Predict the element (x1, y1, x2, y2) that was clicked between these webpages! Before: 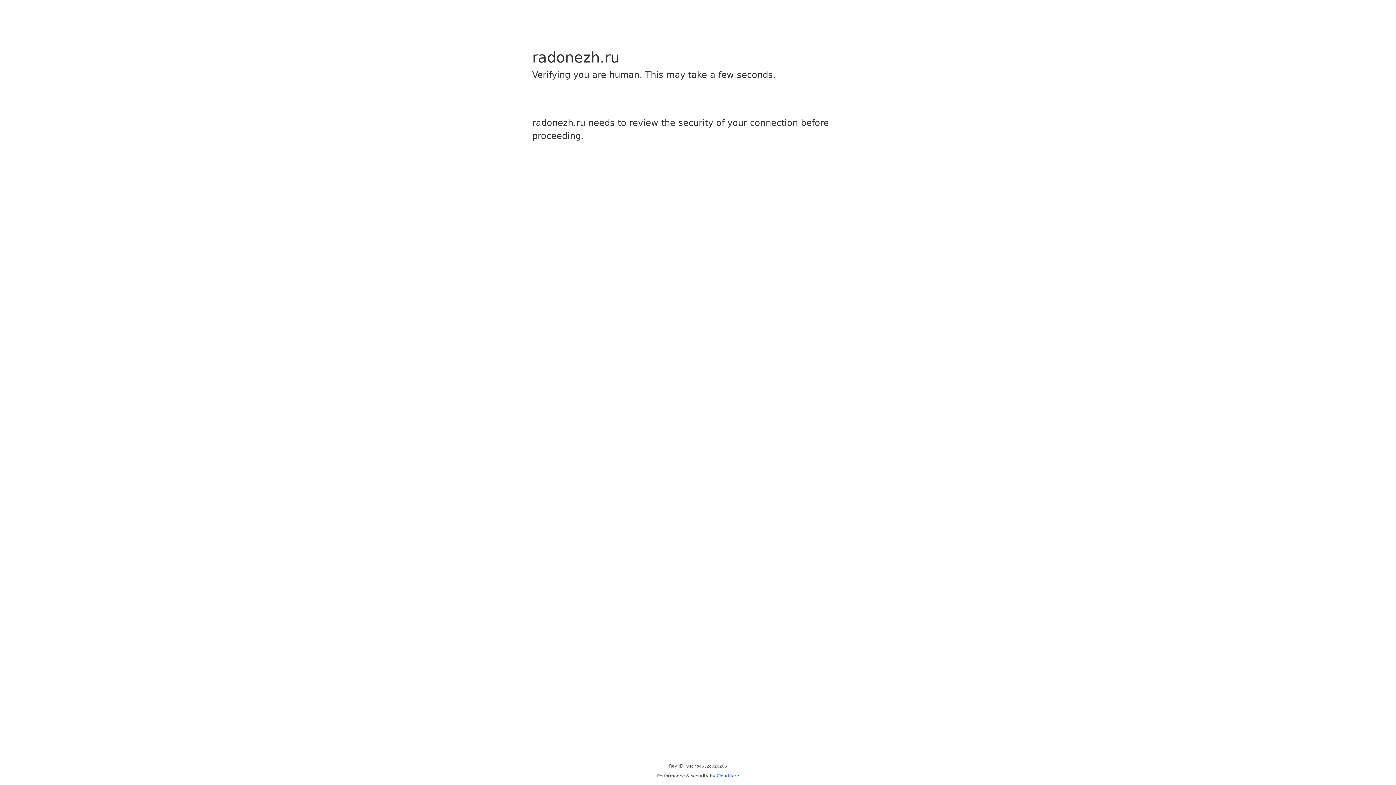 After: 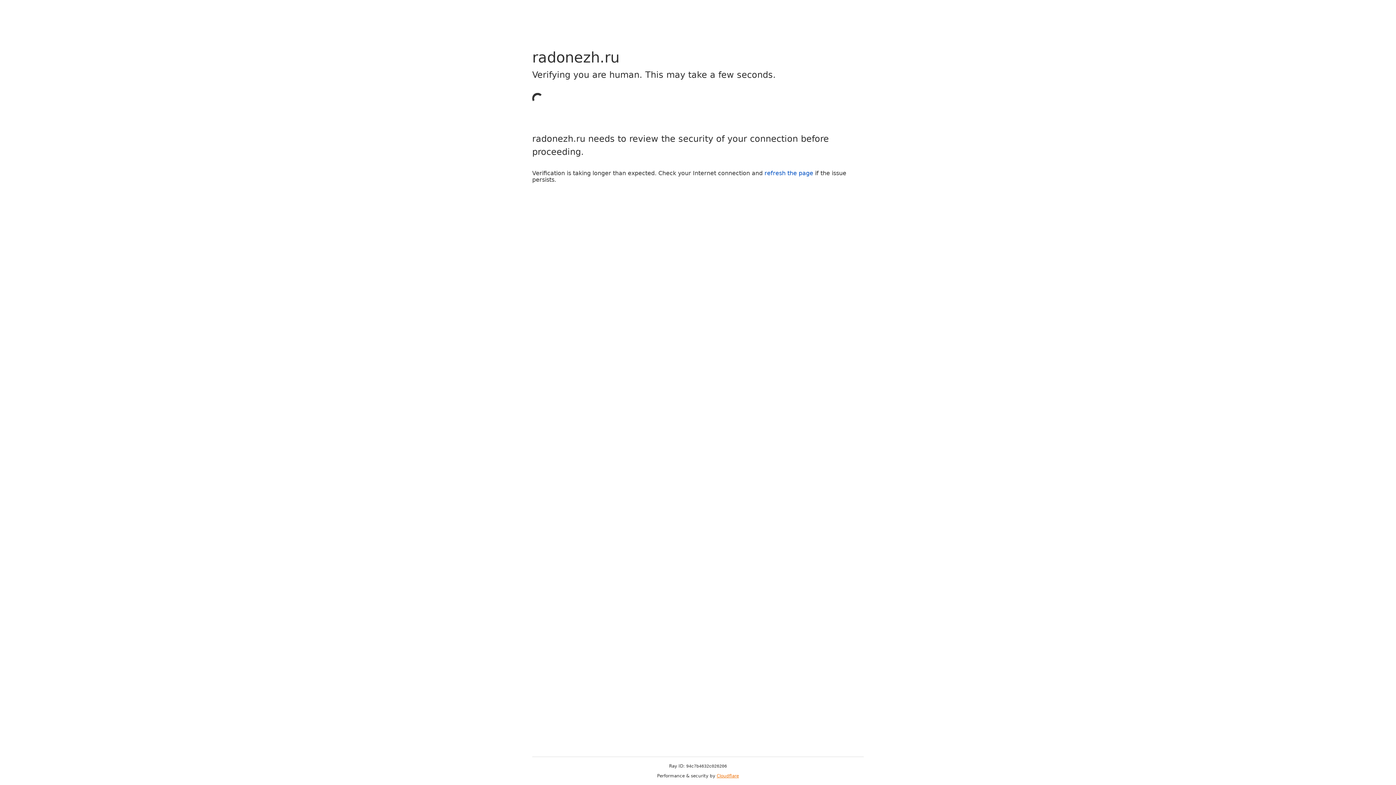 Action: bbox: (716, 773, 739, 778) label: Cloudflare